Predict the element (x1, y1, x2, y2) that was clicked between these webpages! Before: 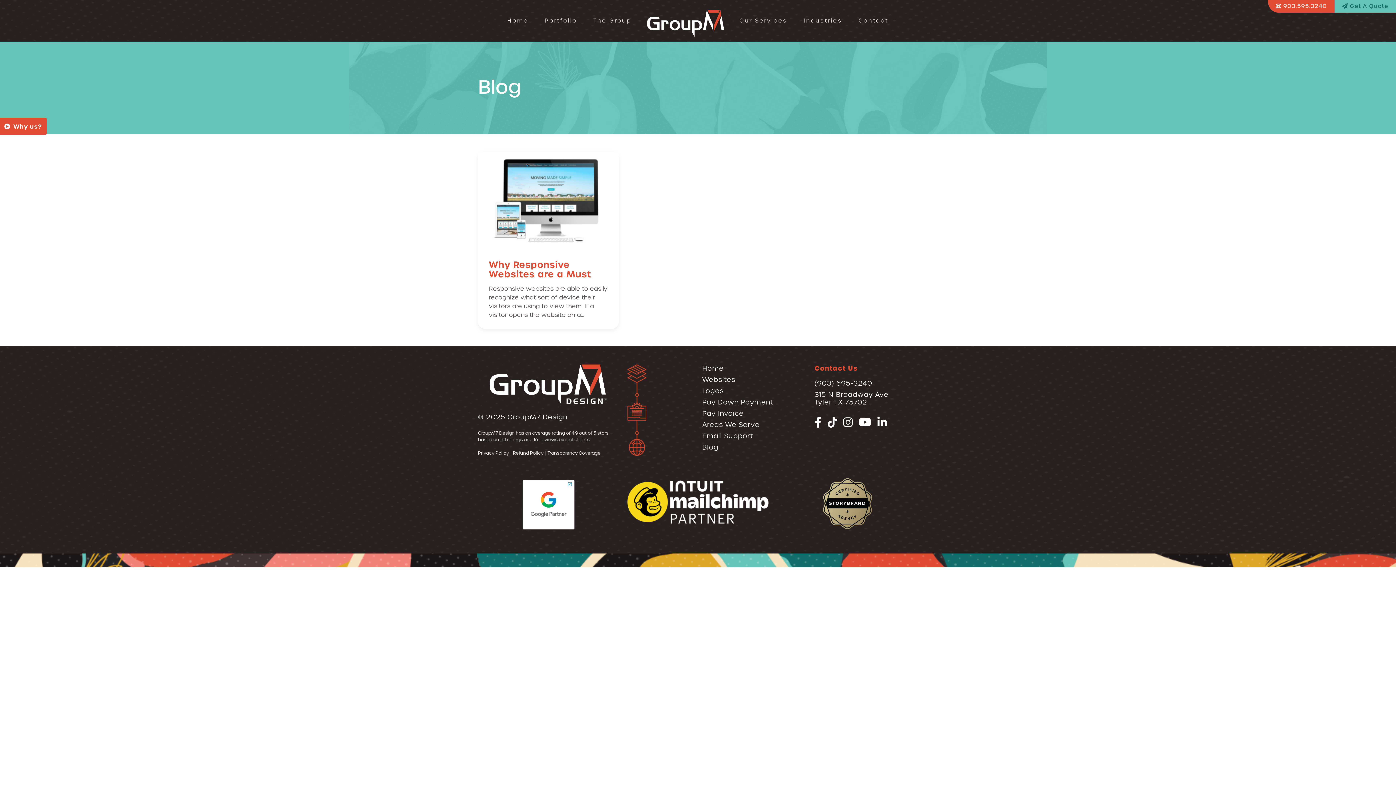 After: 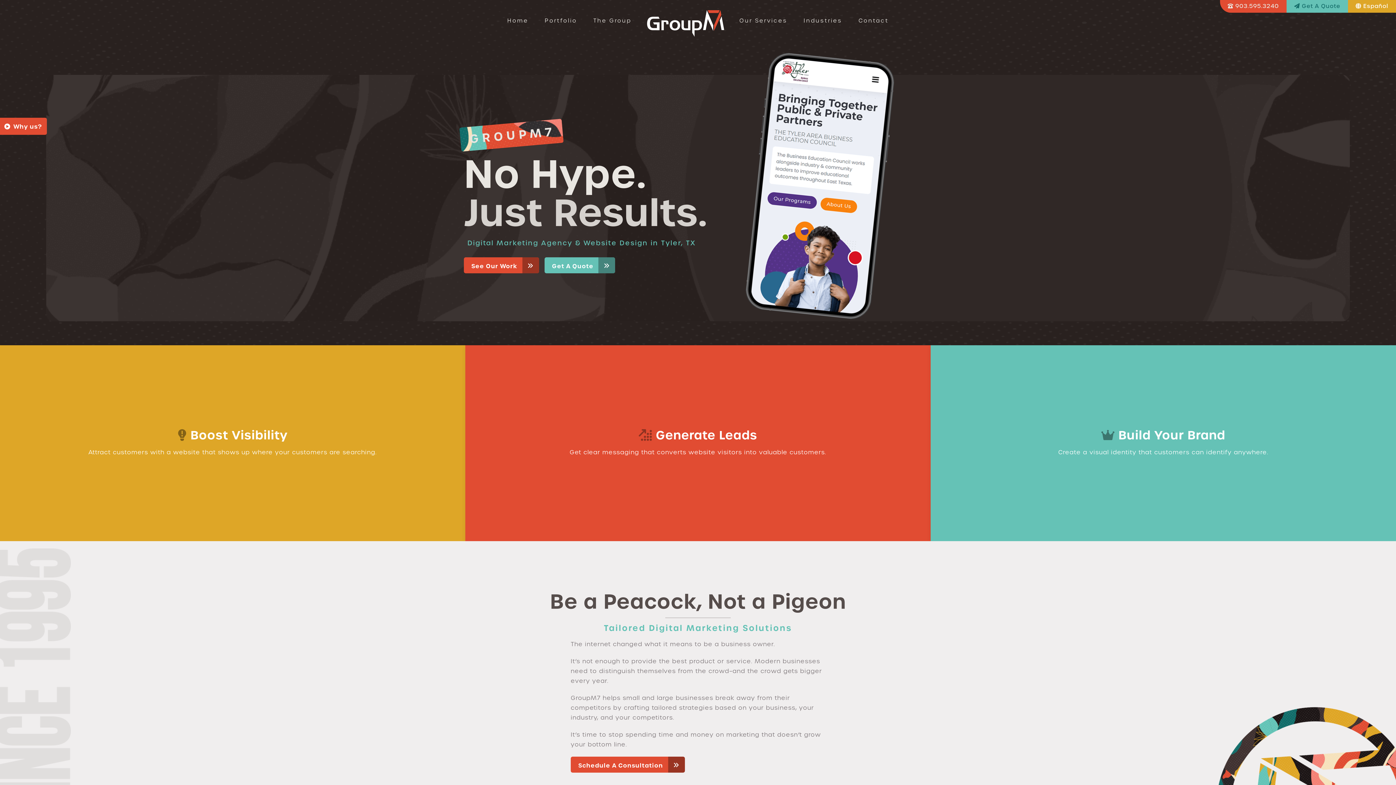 Action: label: Web Design in Tyler TX - Logos, SEO & Hosting | GroupM7 bbox: (499, 12, 536, 29)